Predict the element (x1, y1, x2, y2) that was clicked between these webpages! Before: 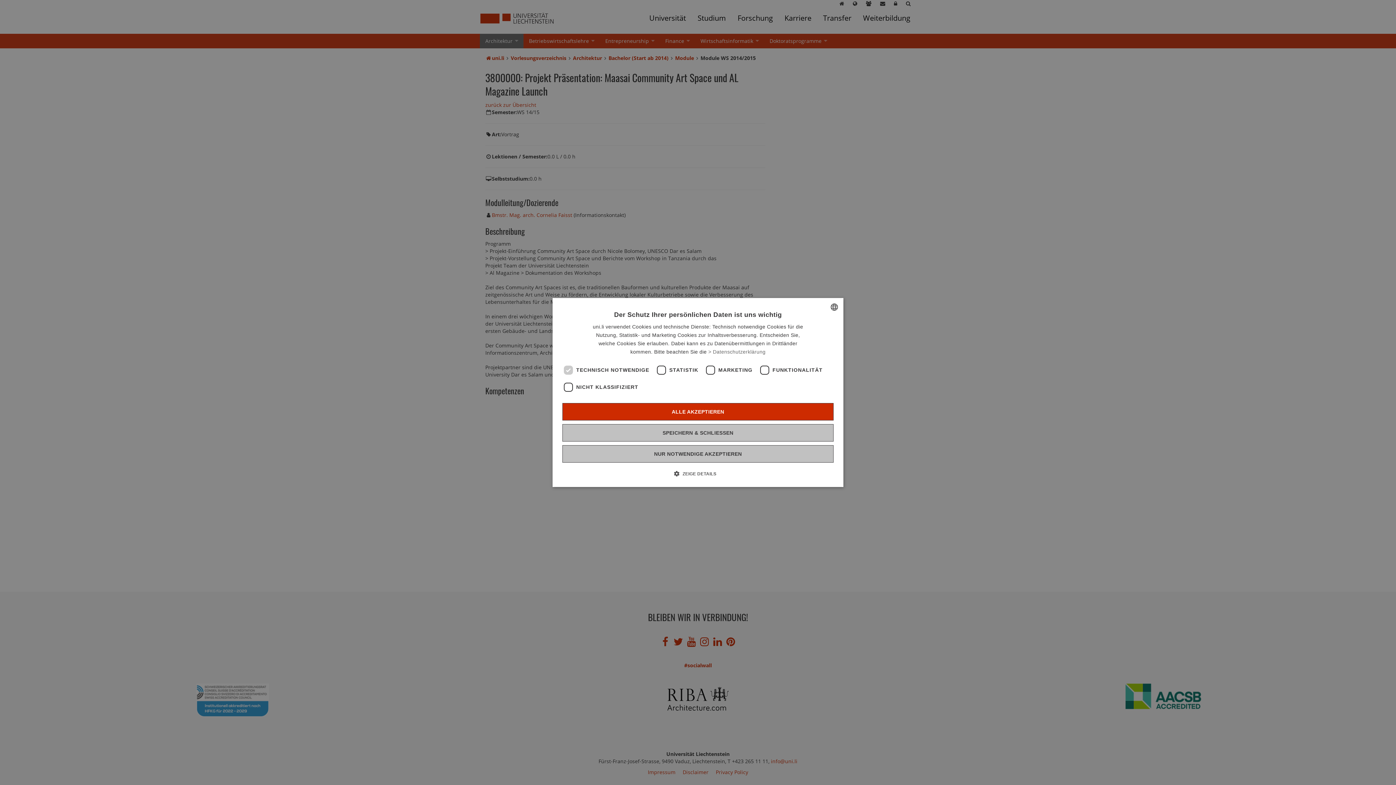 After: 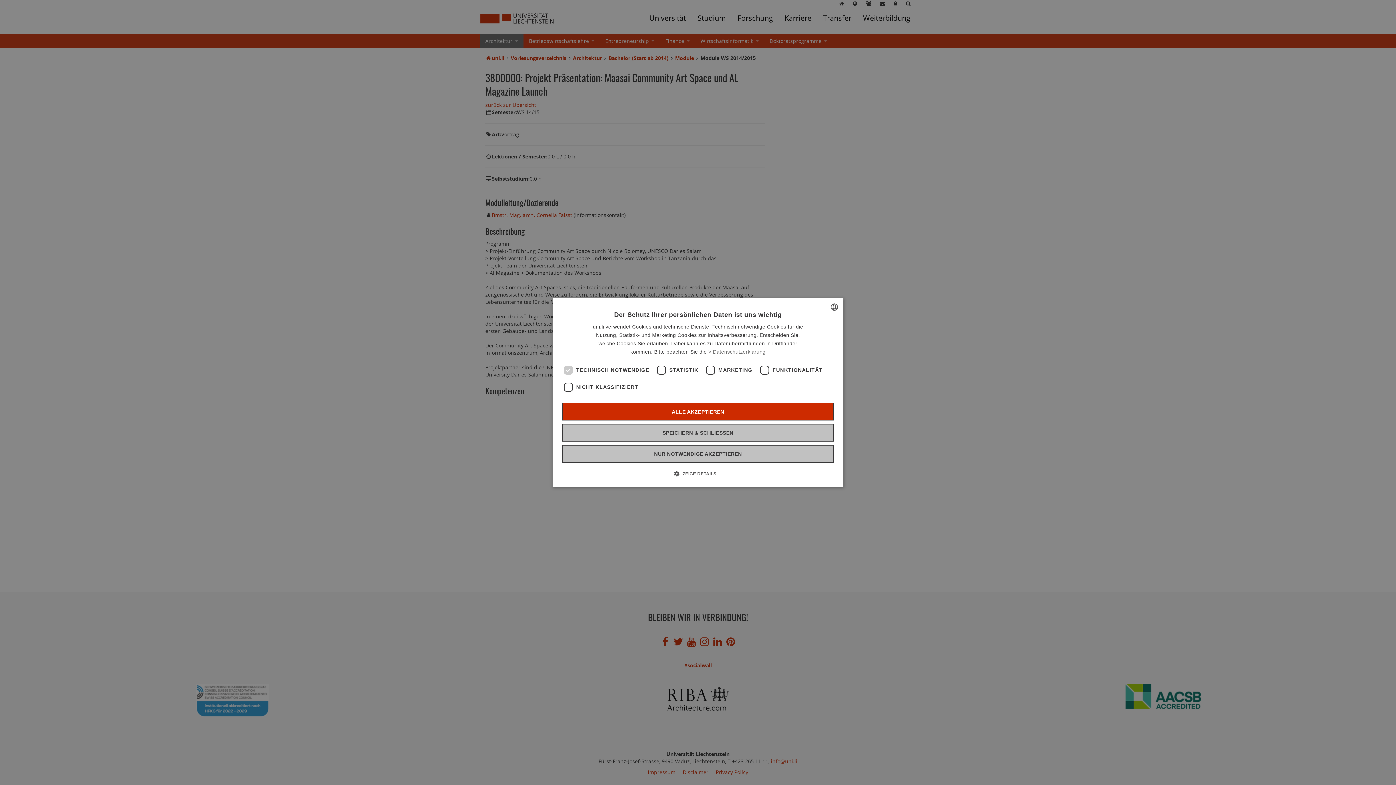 Action: bbox: (708, 349, 765, 354) label: Read more, opens a new window